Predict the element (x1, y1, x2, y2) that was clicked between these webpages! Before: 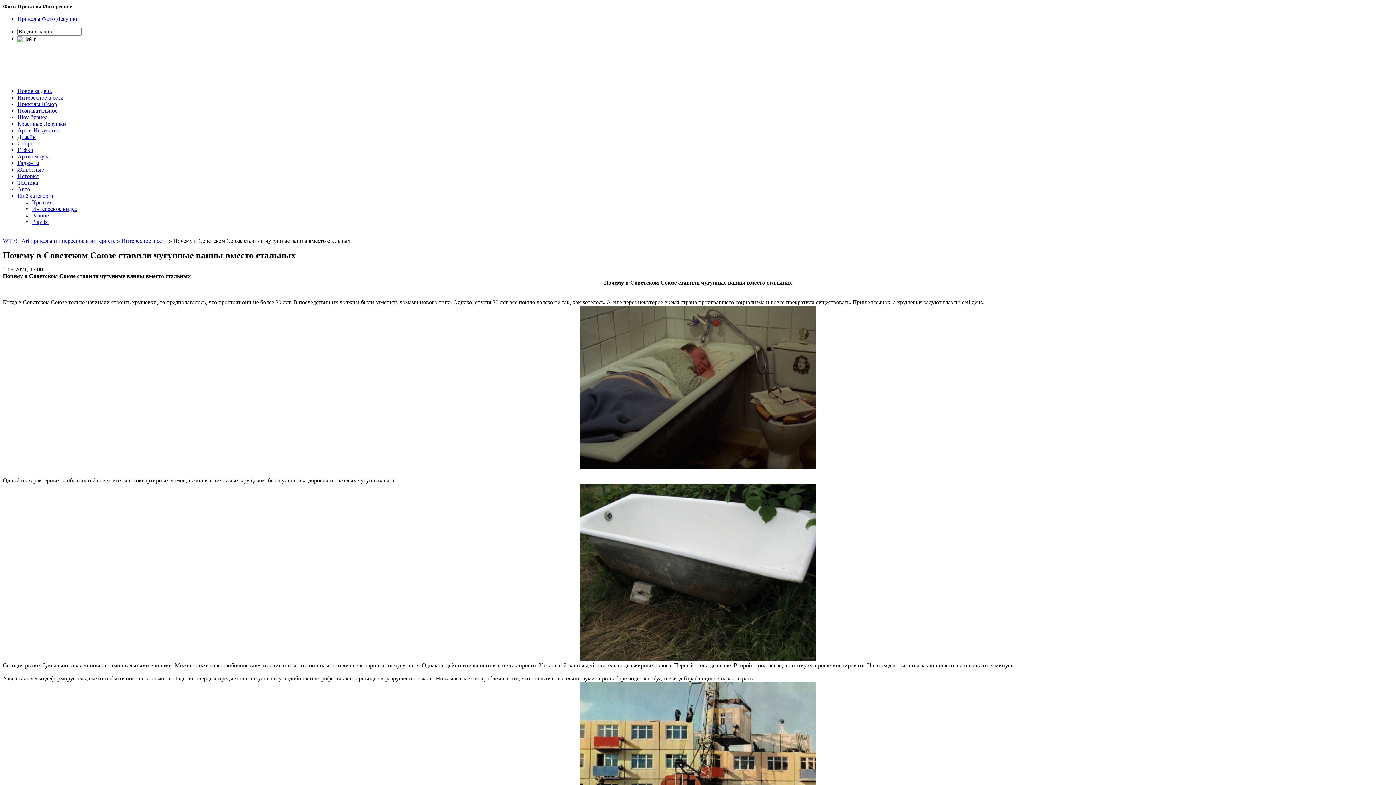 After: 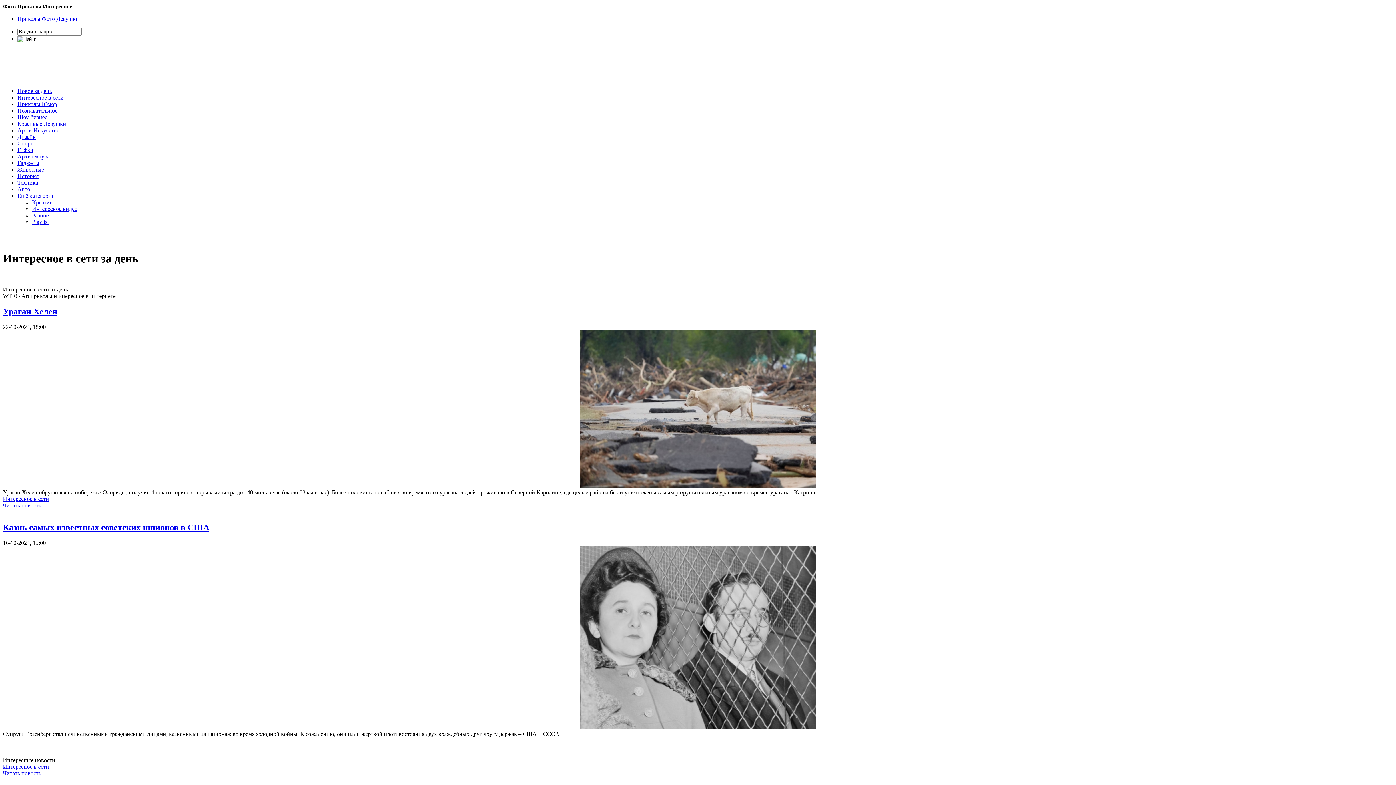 Action: label: WTF! - Art приколы и инересное в интернете bbox: (2, 237, 115, 244)